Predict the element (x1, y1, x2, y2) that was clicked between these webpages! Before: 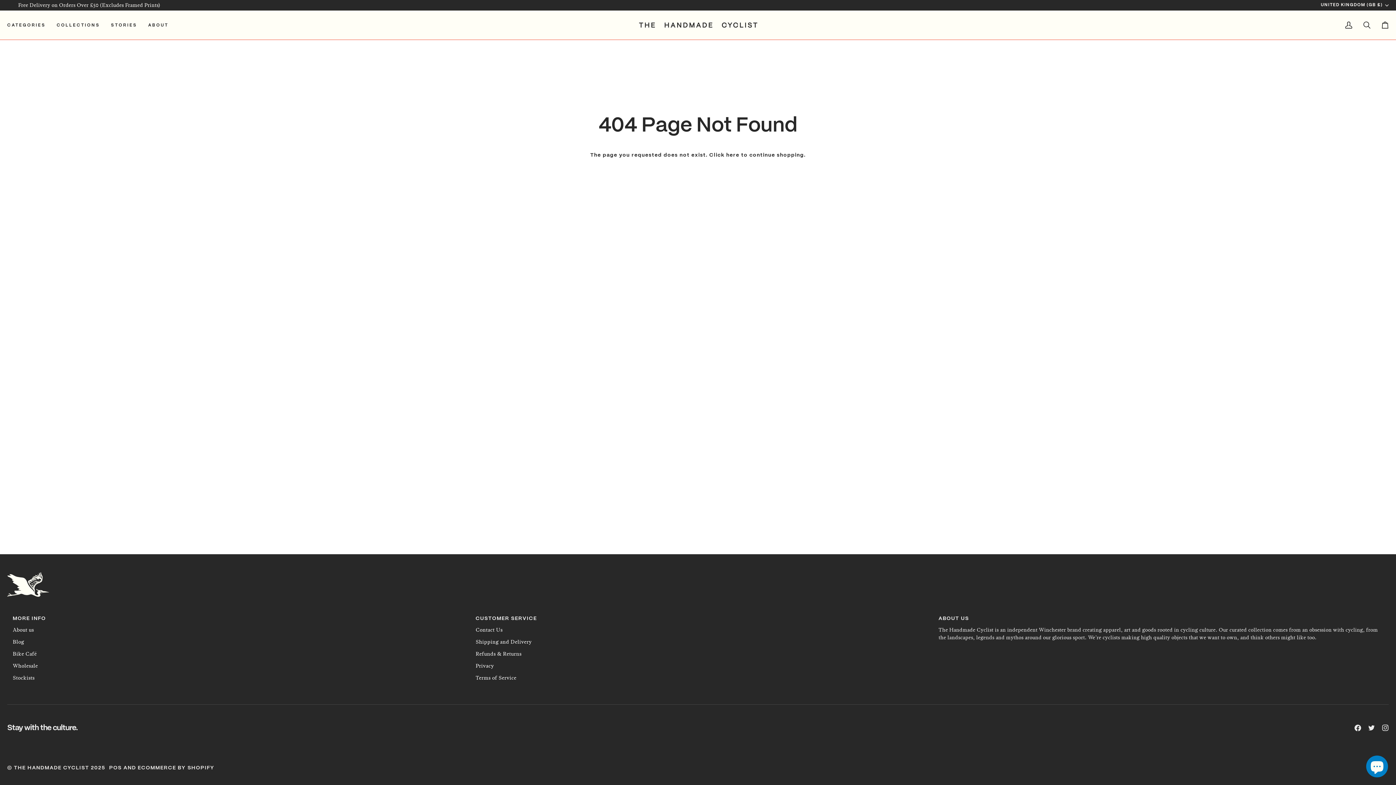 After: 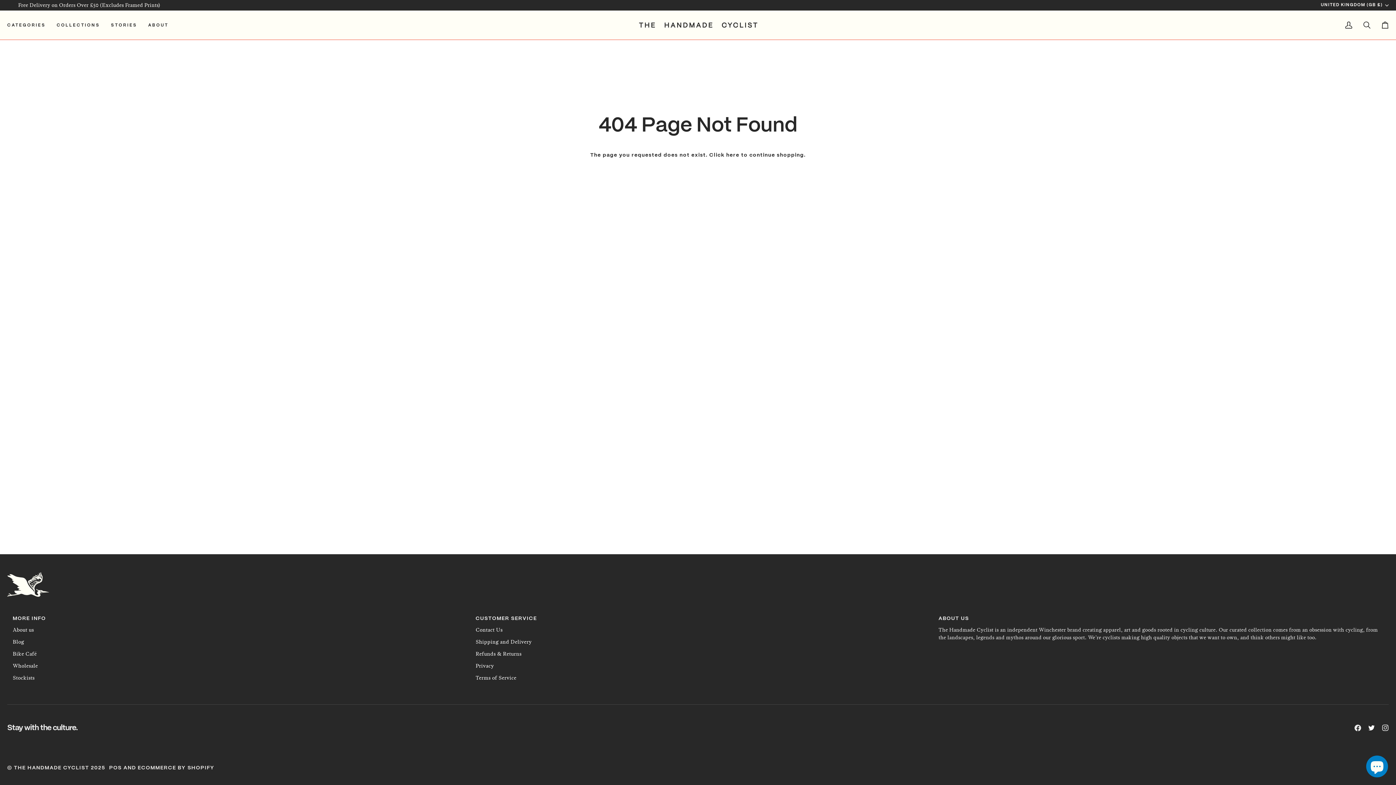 Action: label:  
Twitter bbox: (1368, 725, 1375, 731)